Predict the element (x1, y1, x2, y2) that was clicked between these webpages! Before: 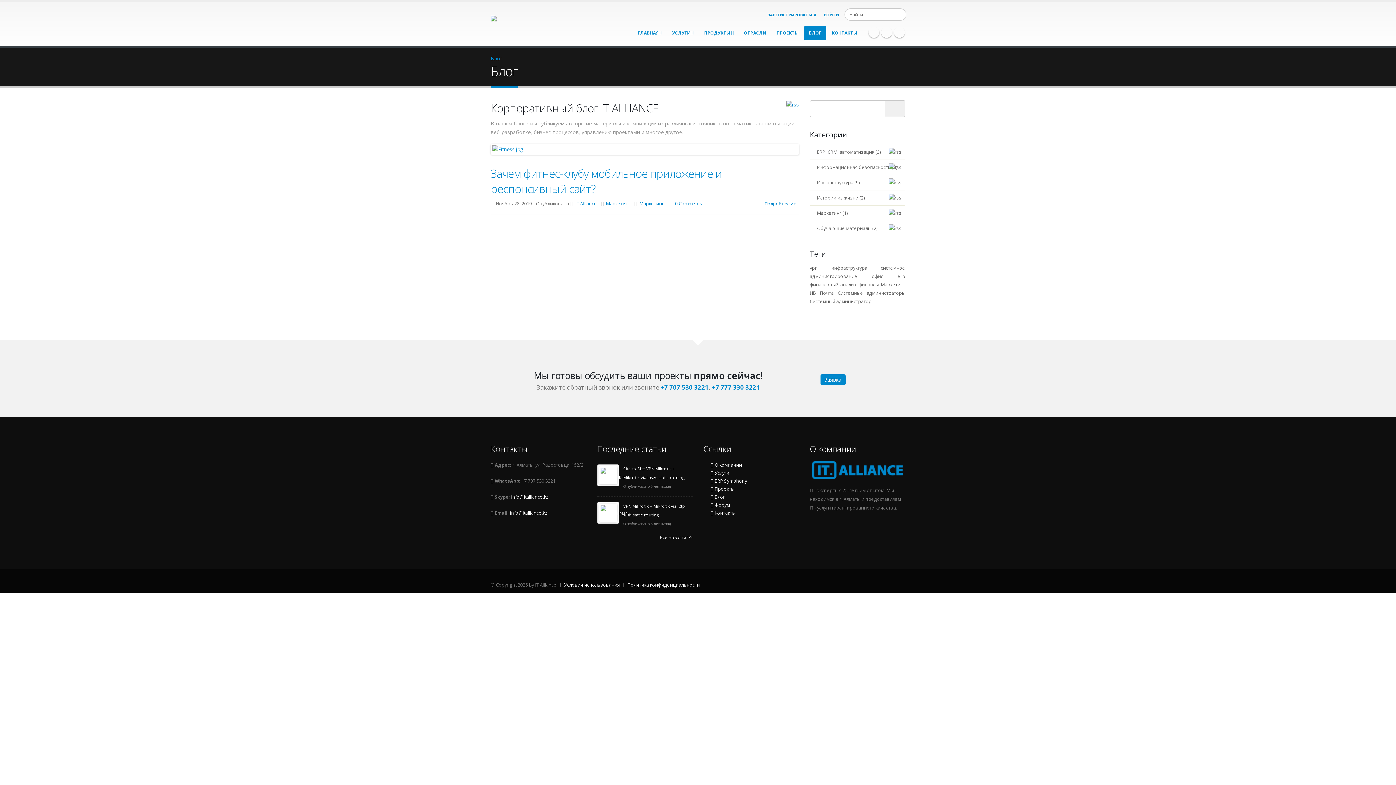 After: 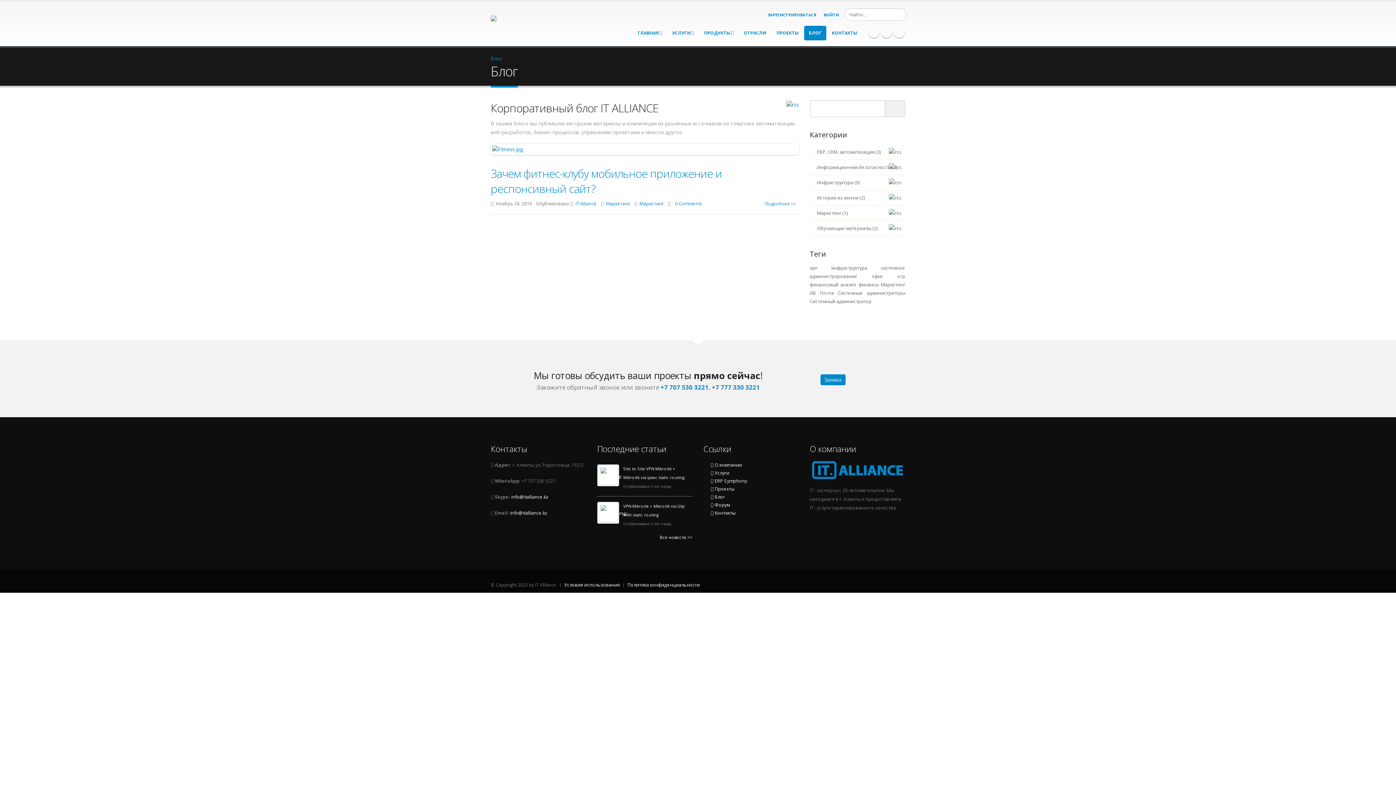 Action: bbox: (868, 26, 879, 37)